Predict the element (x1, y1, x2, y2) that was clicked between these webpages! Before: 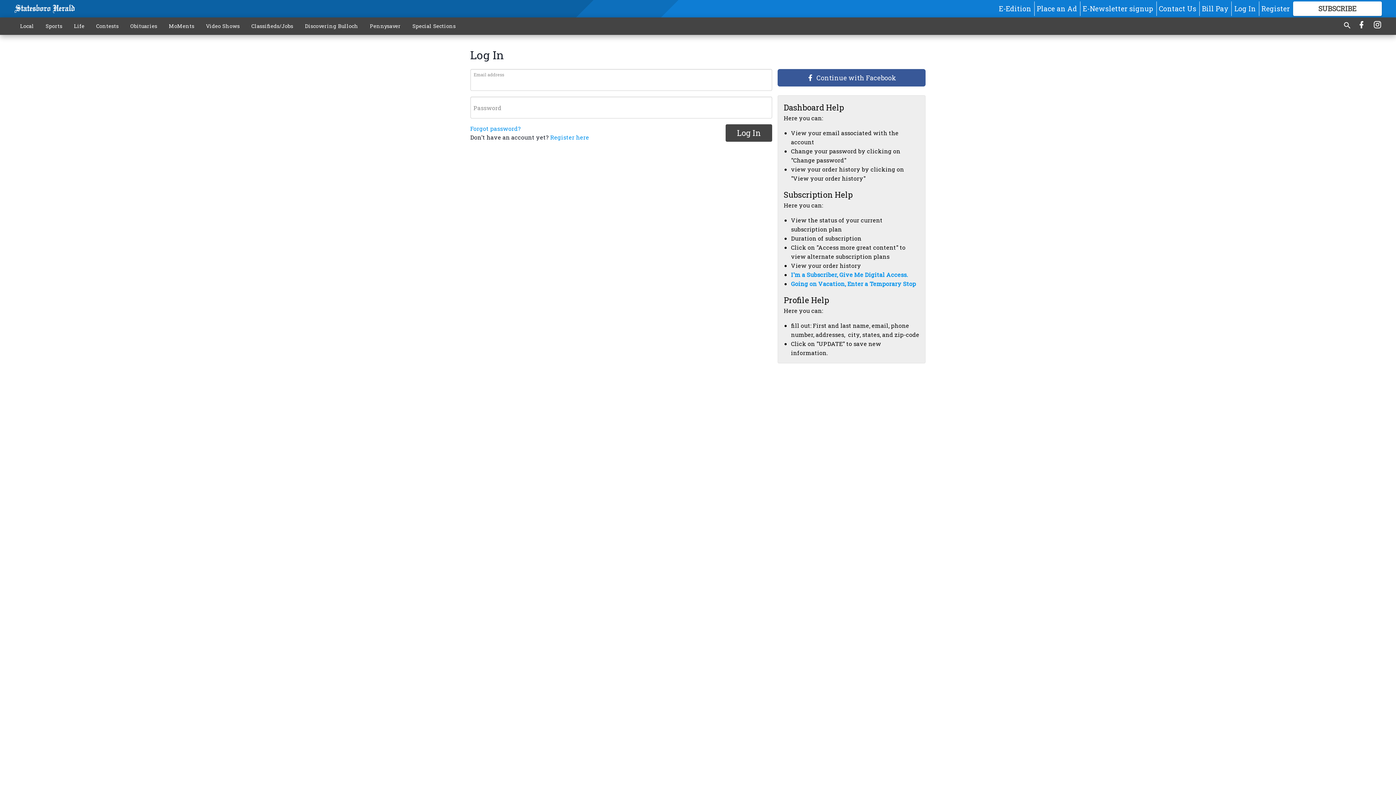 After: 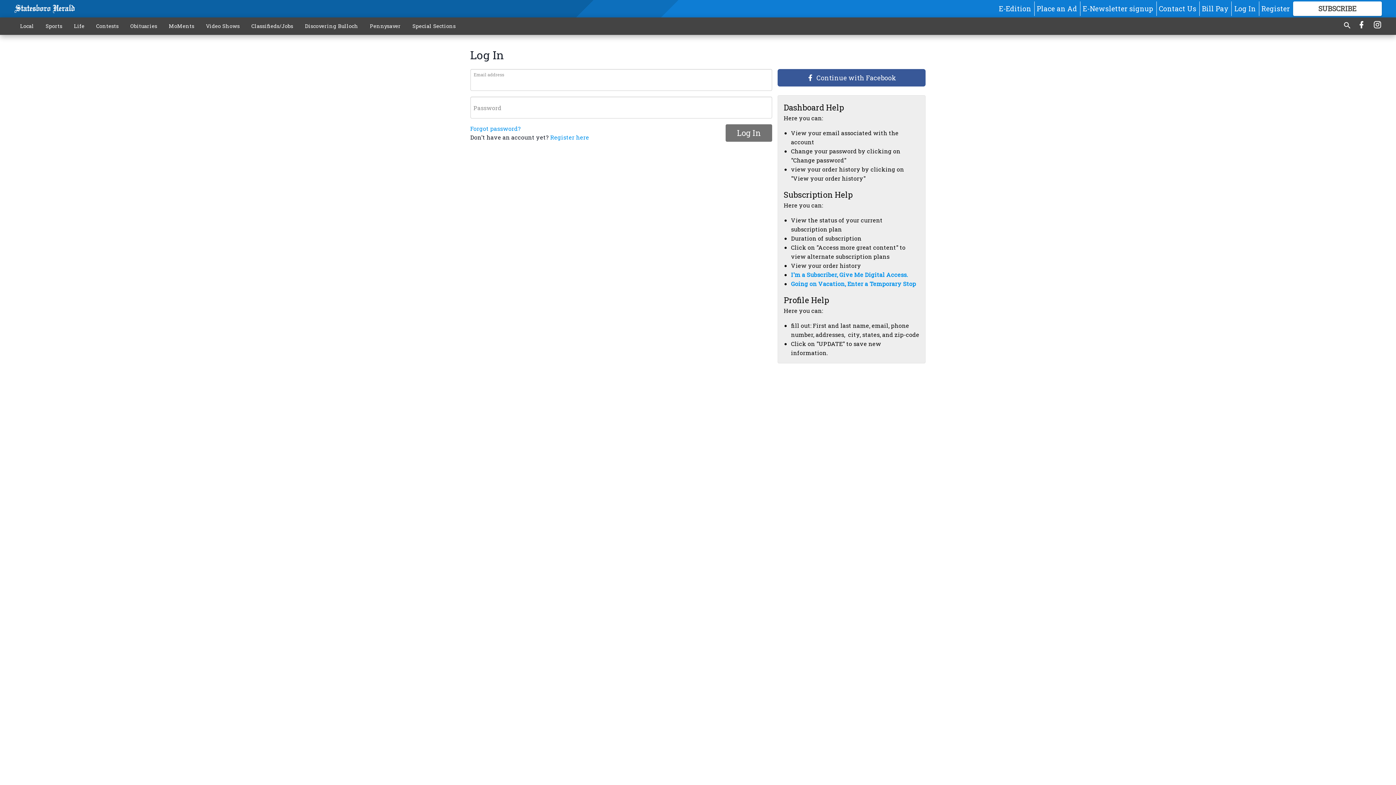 Action: bbox: (725, 124, 772, 141) label: Log In